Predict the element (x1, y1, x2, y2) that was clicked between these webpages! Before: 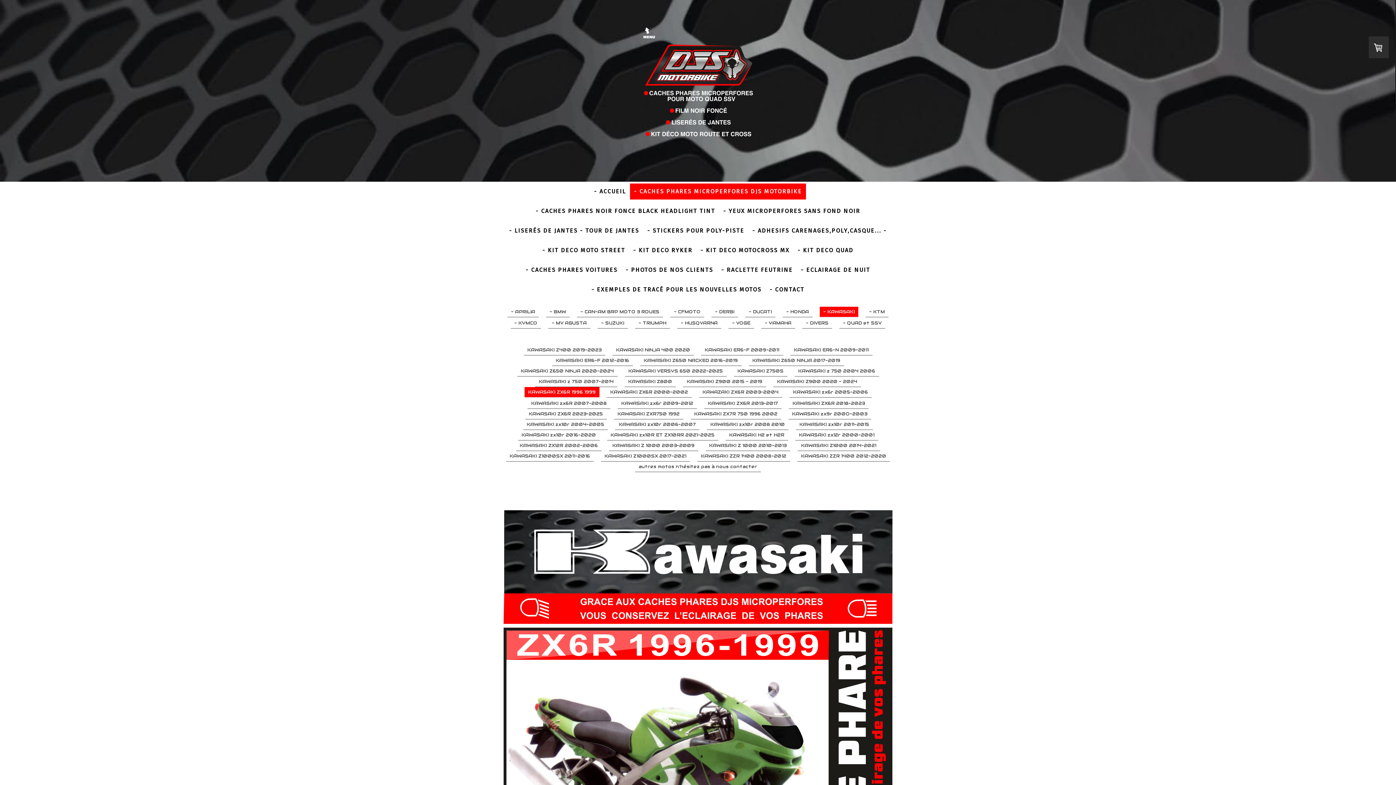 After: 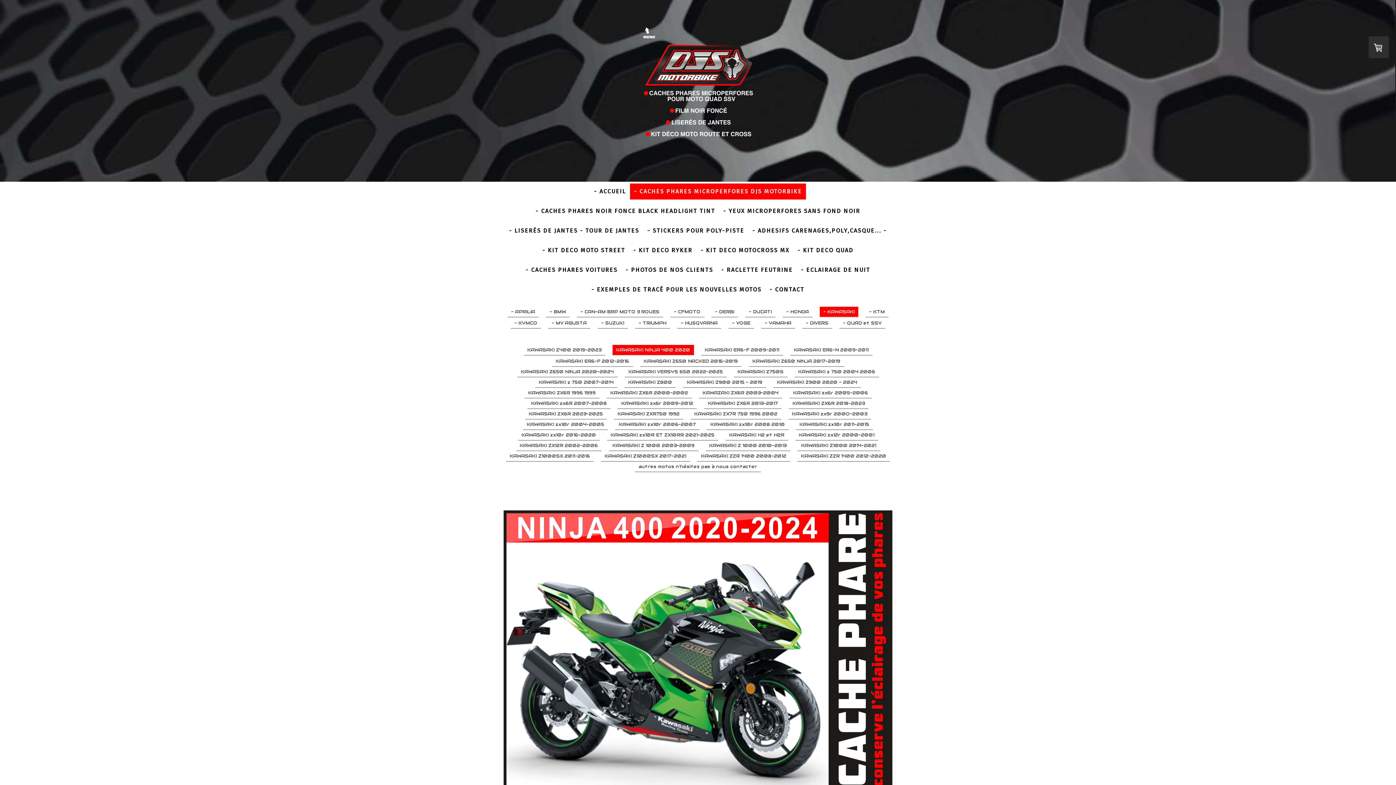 Action: label: KAWASAKI NINJA 400 2020 bbox: (612, 344, 694, 355)